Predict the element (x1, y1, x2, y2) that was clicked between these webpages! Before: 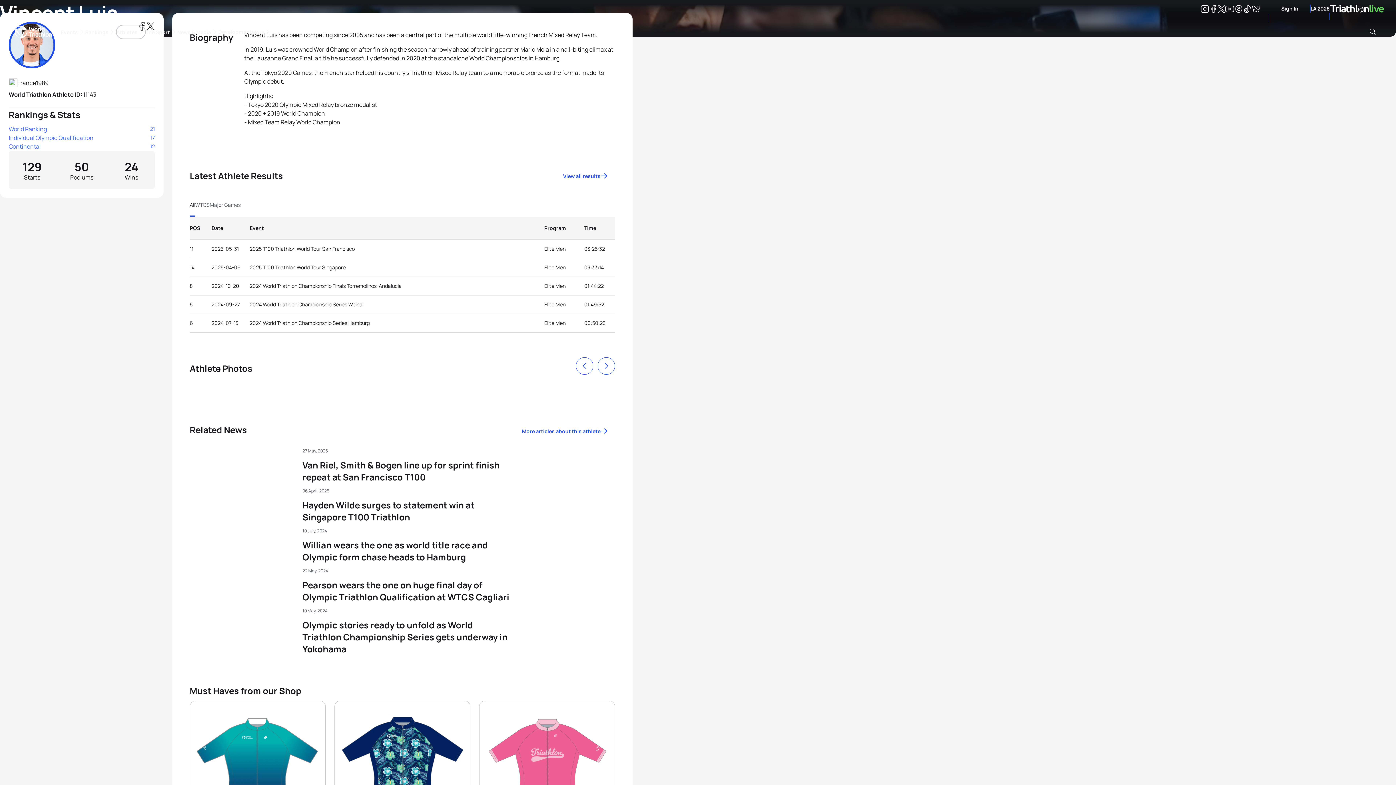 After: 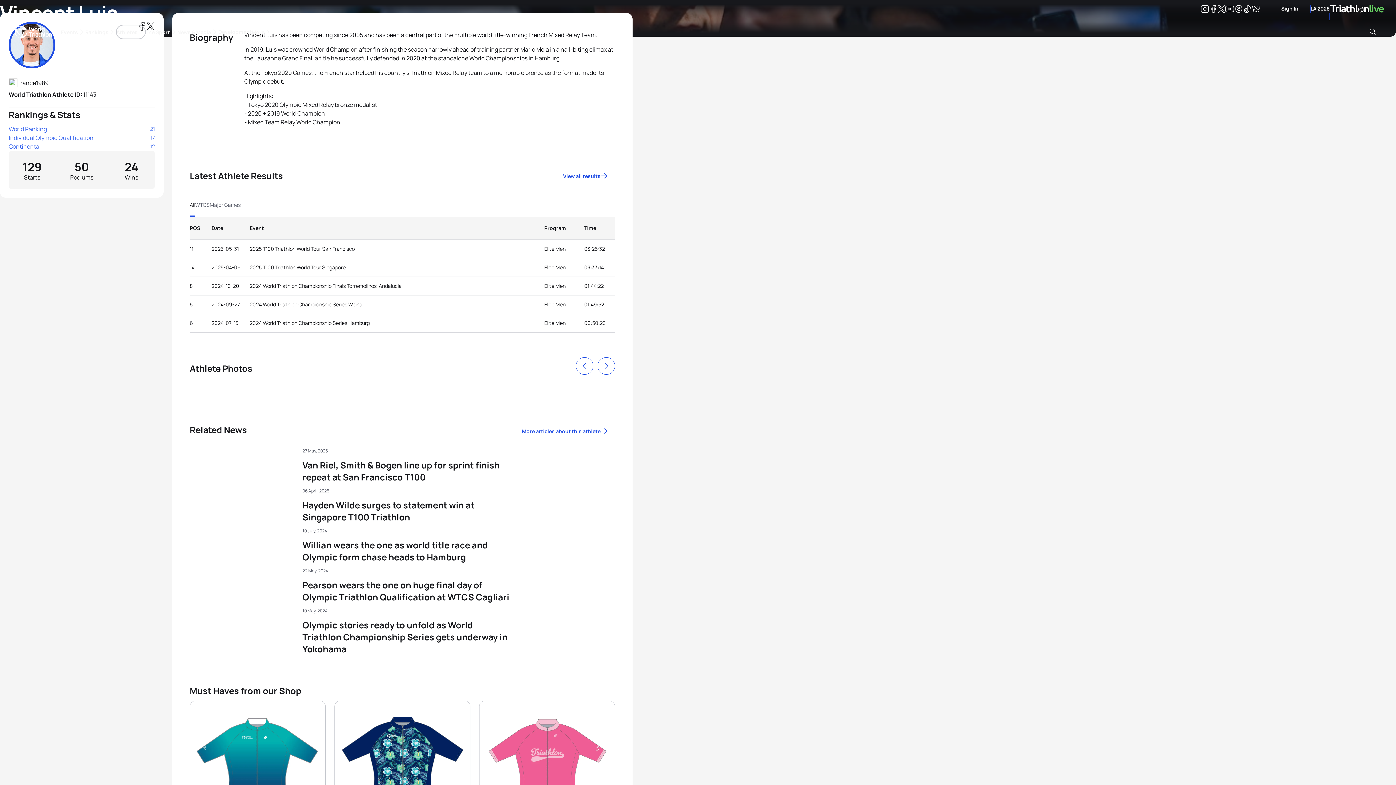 Action: bbox: (1225, 5, 1234, 12) label: Youtube